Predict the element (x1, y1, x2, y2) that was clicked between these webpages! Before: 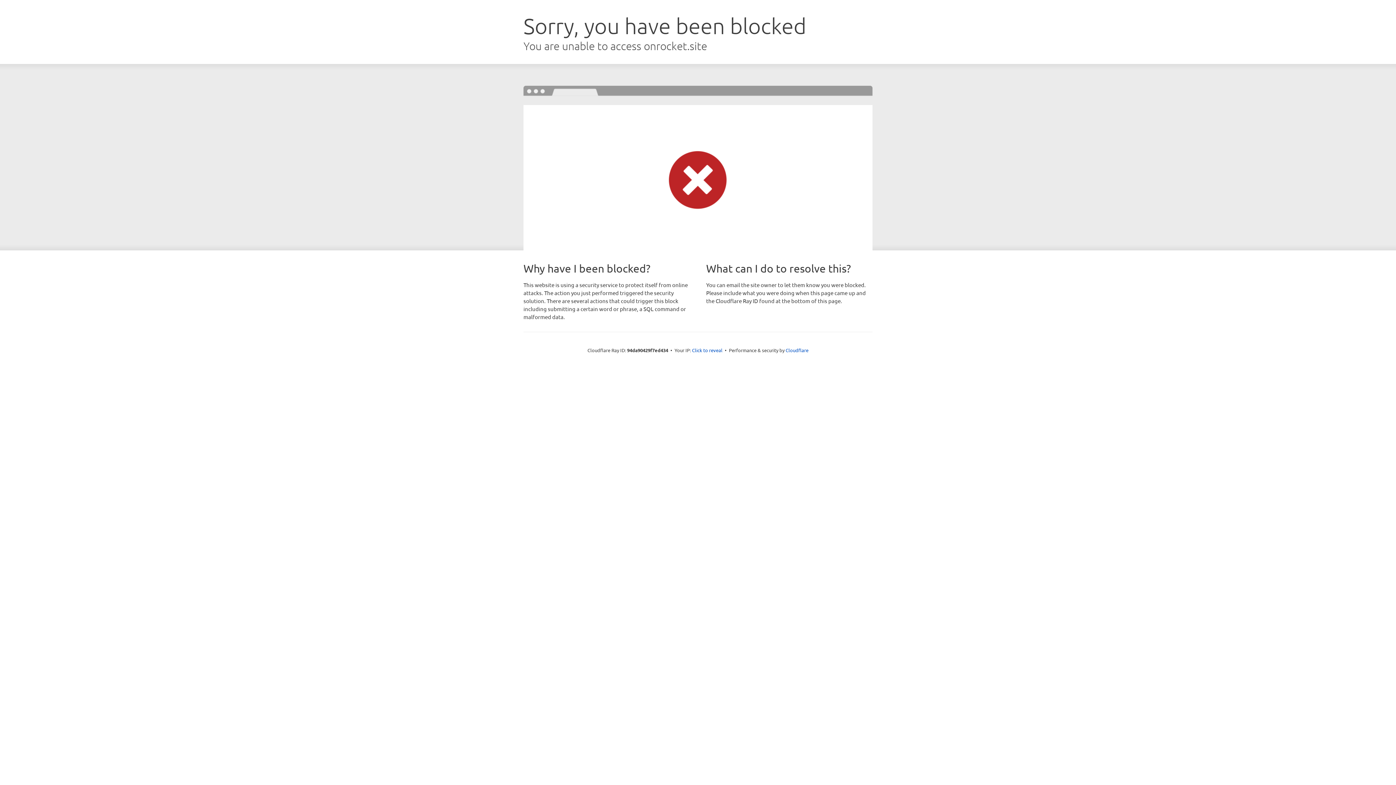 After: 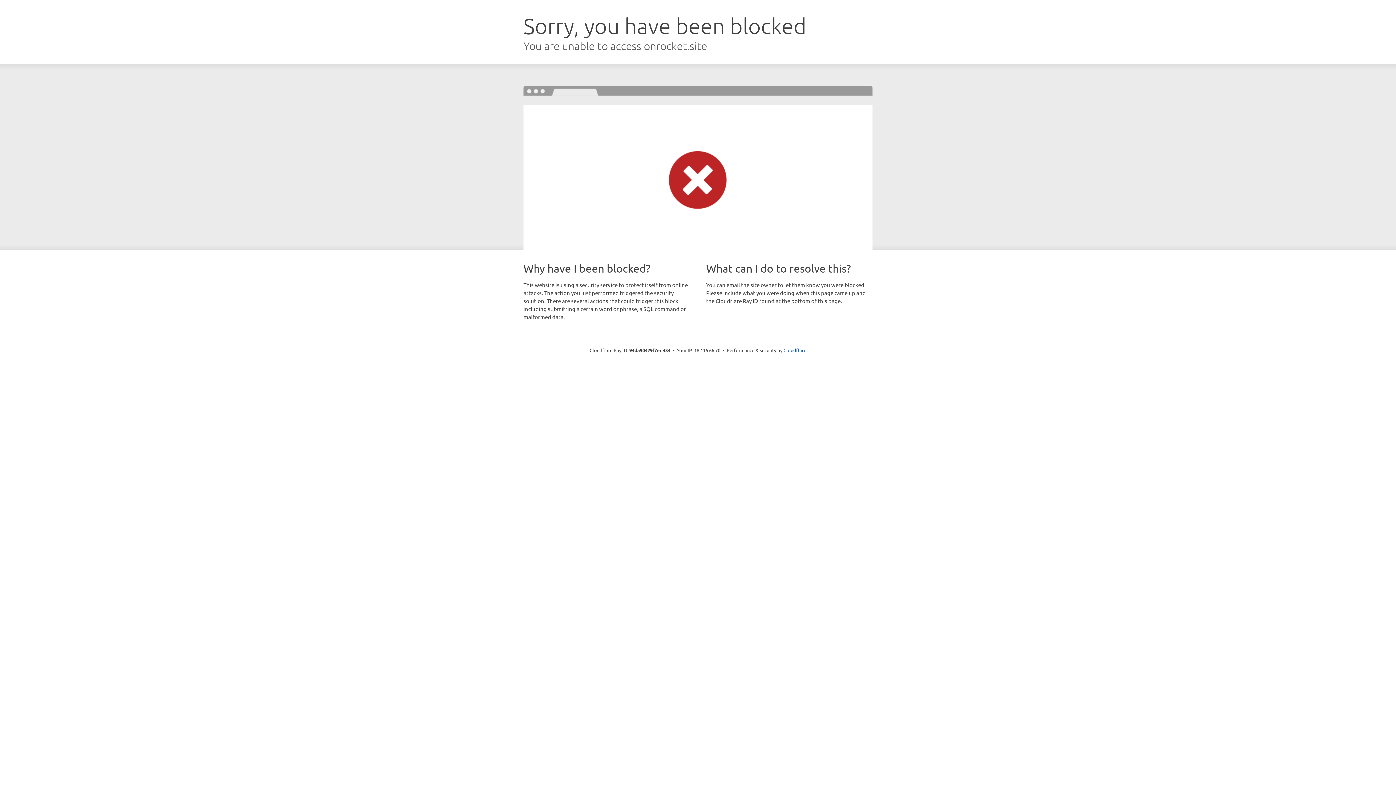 Action: bbox: (692, 346, 722, 353) label: Click to reveal